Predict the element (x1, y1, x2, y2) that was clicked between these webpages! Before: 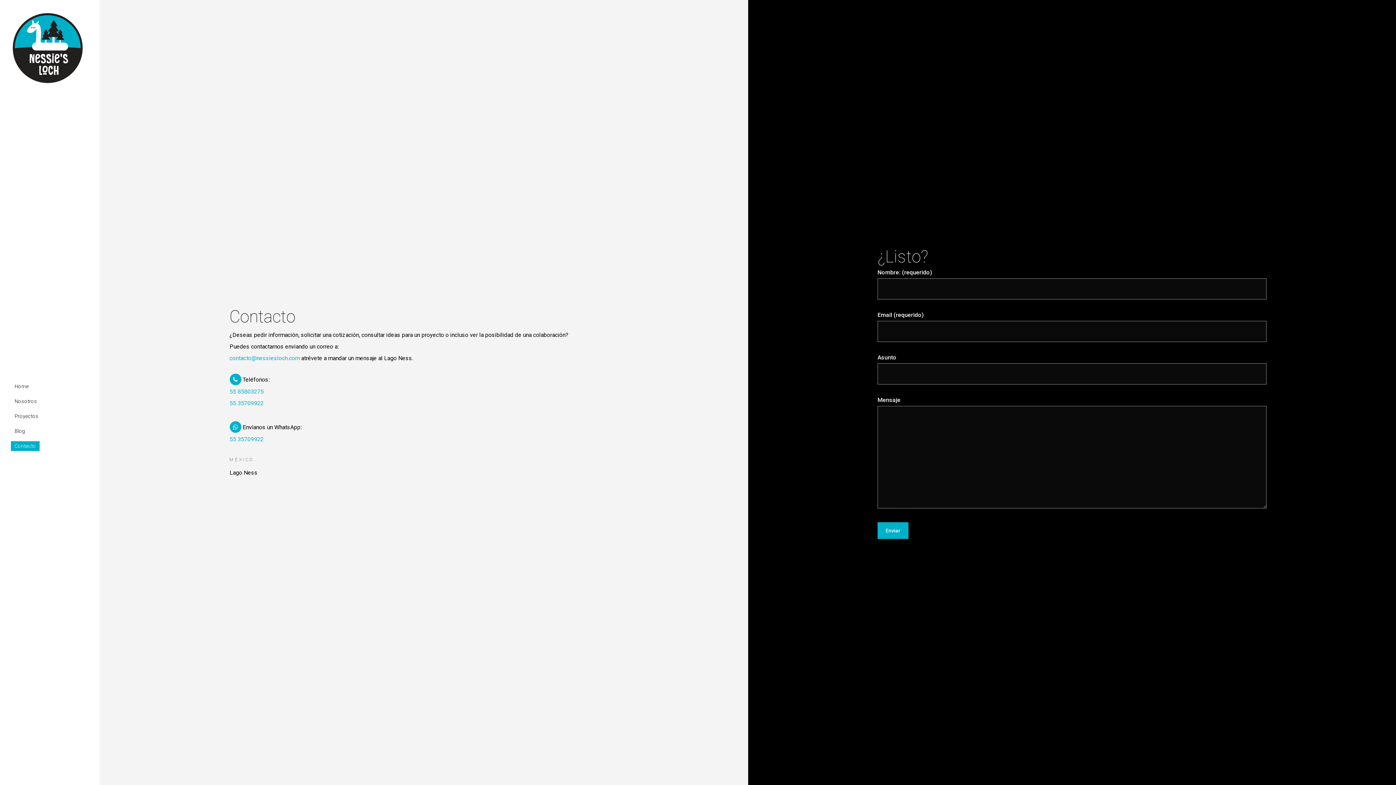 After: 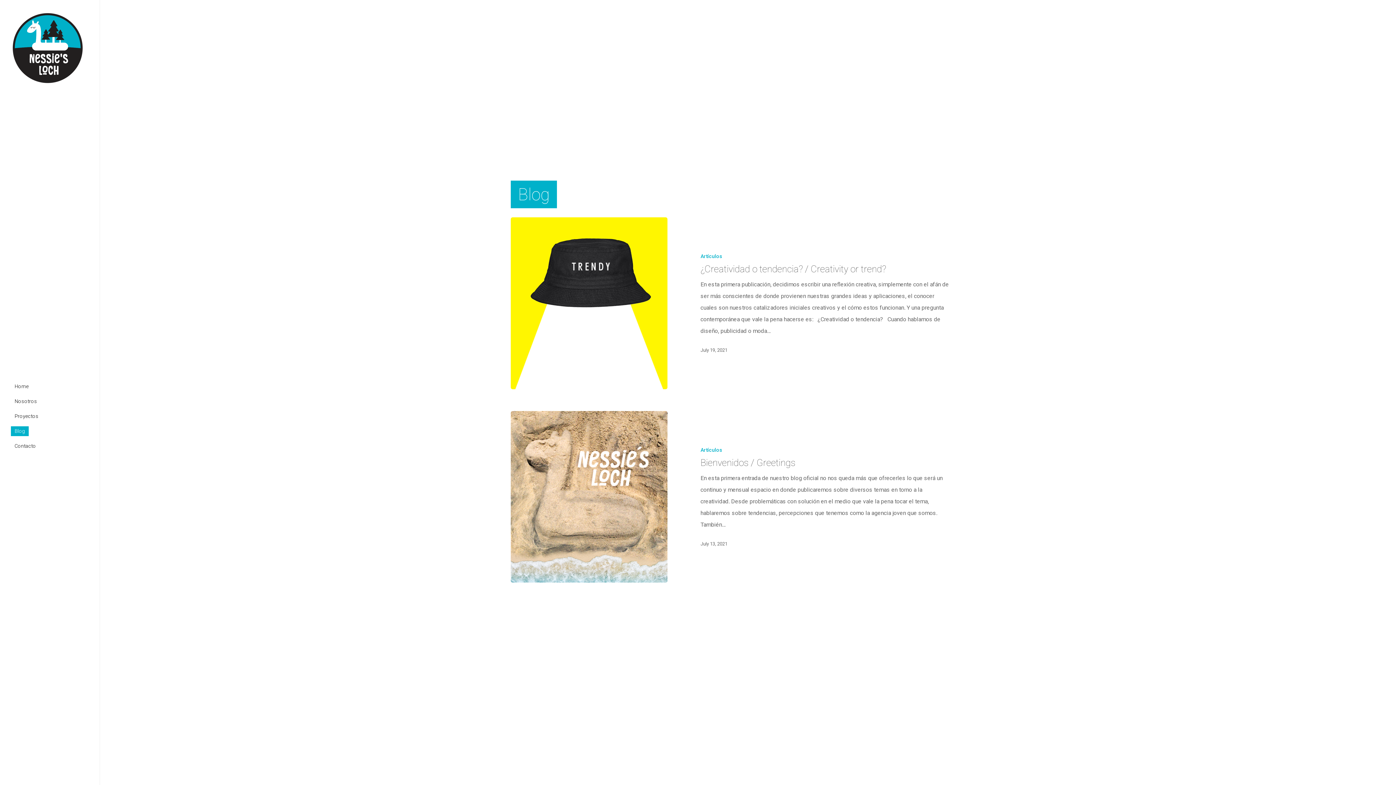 Action: bbox: (10, 424, 28, 438) label: Blog